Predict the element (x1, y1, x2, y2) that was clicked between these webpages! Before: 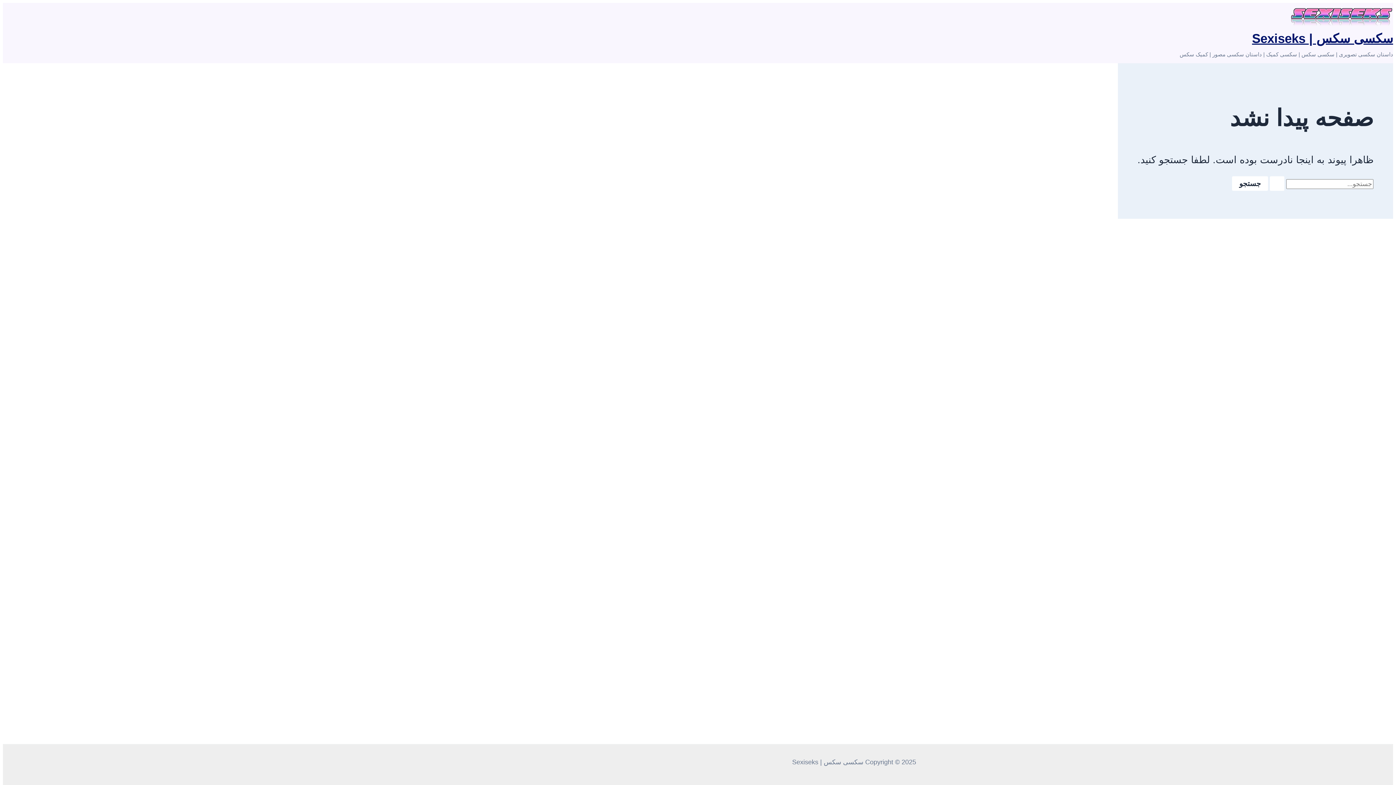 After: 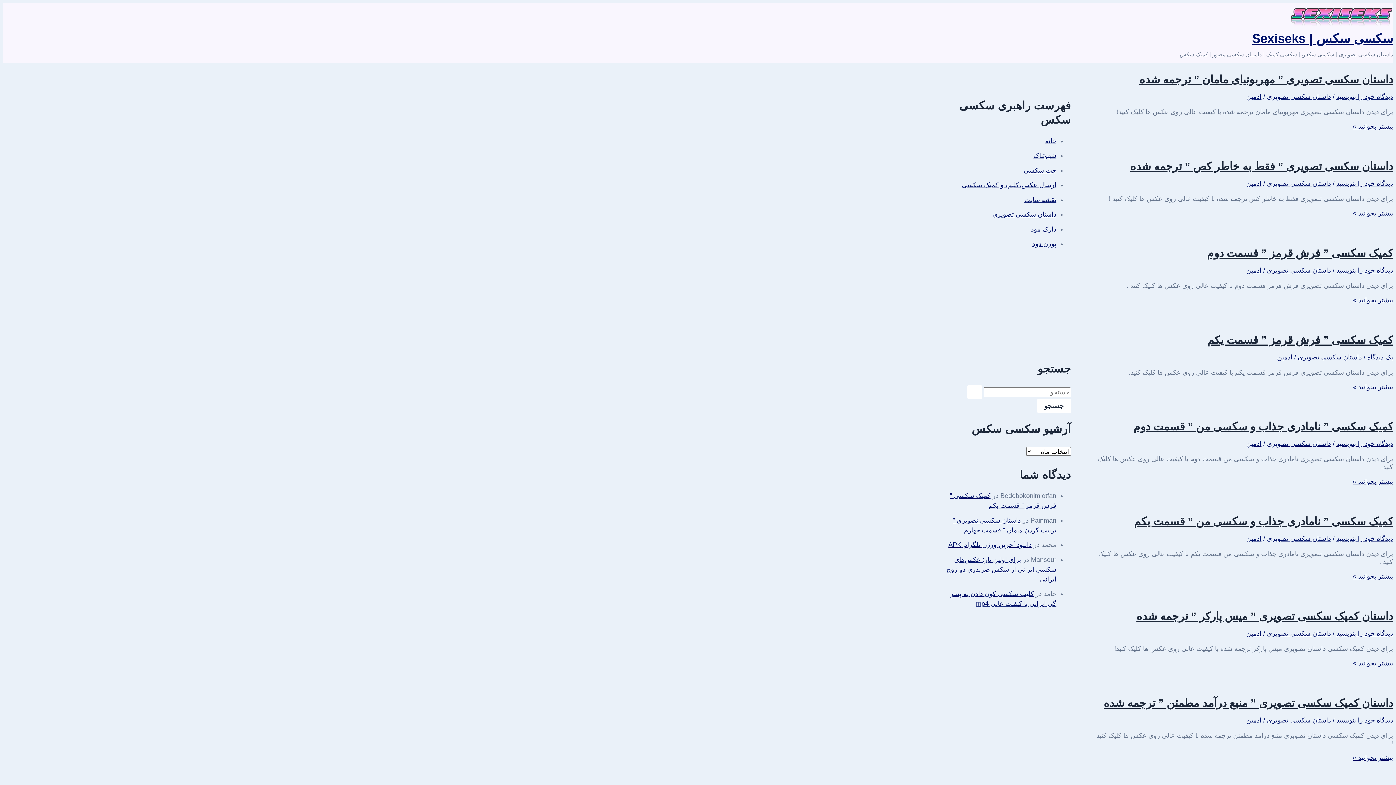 Action: bbox: (1289, 23, 1393, 30)